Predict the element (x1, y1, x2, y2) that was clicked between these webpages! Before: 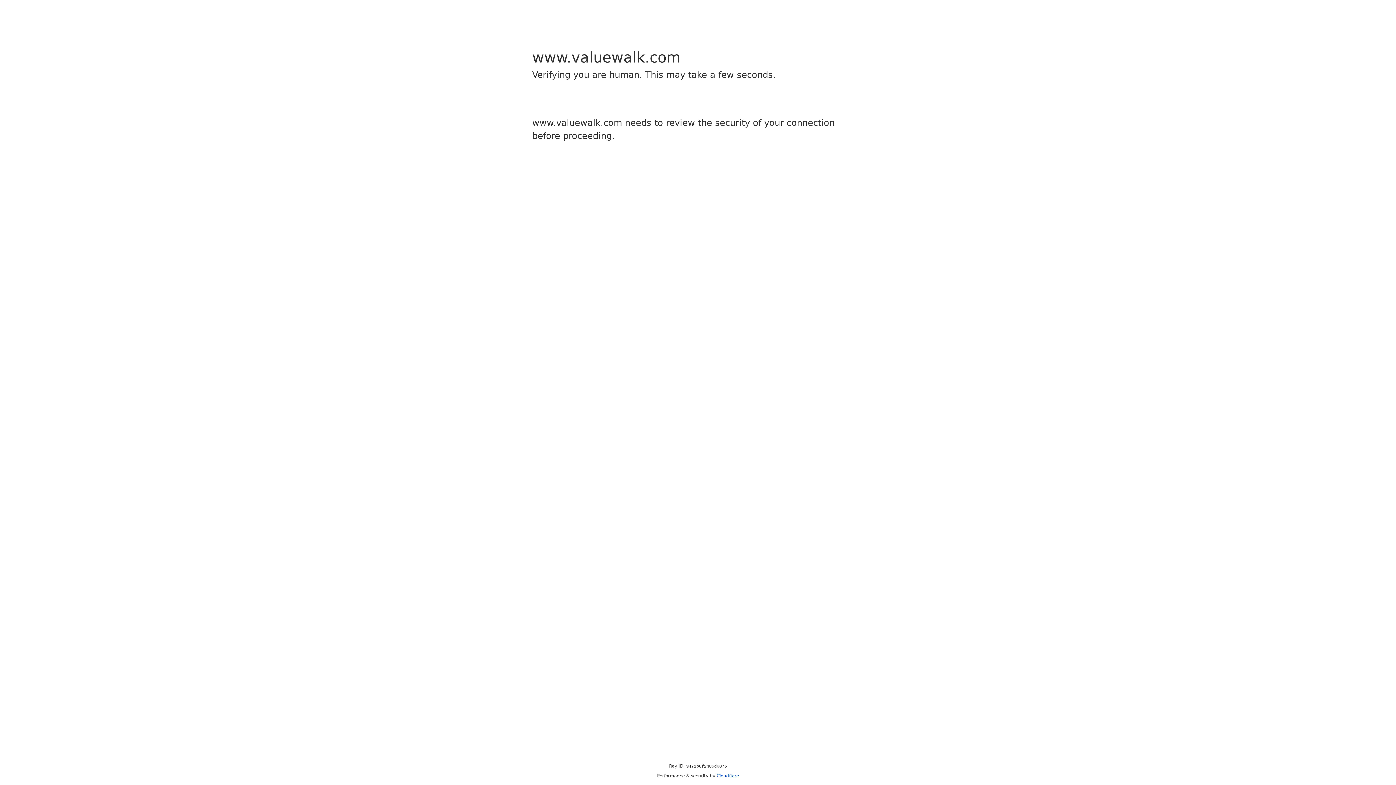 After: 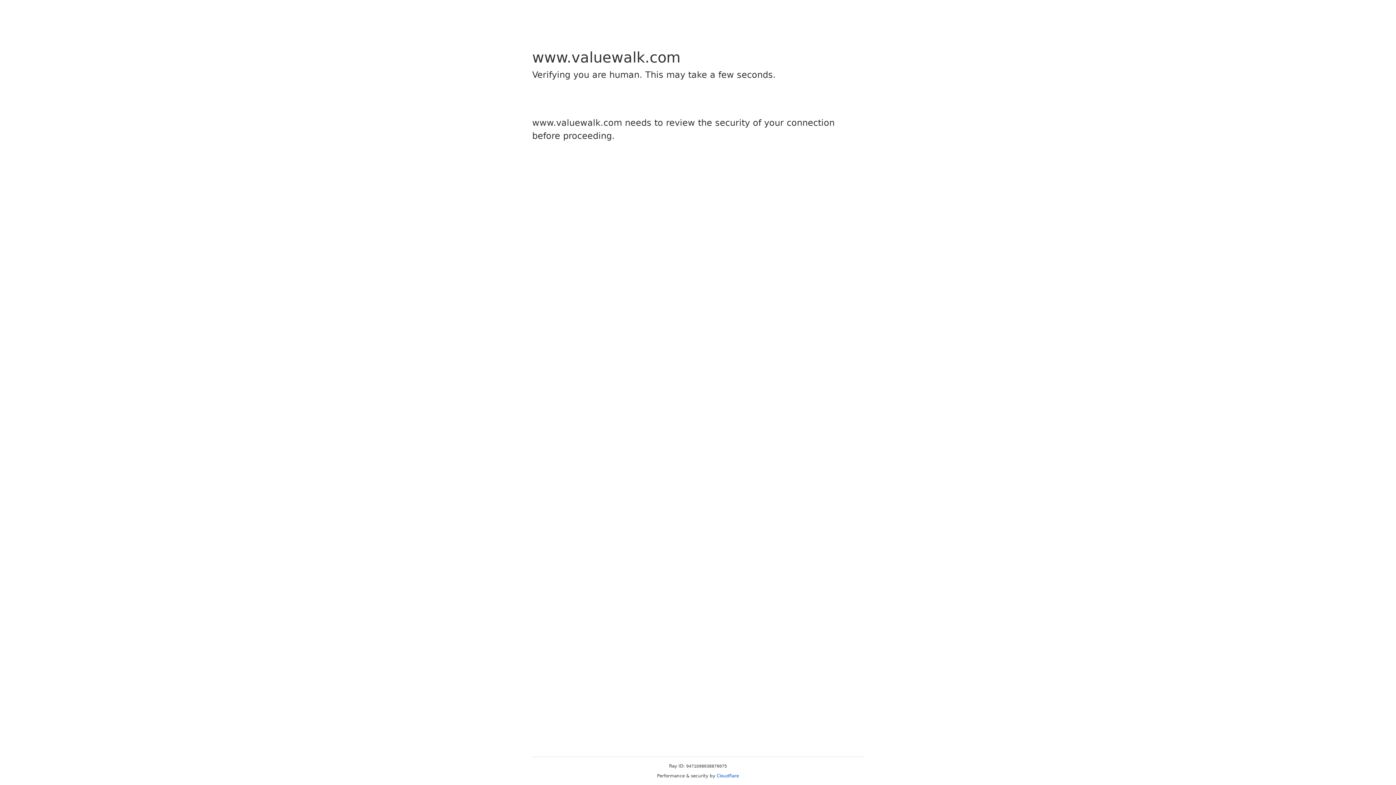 Action: bbox: (716, 773, 739, 778) label: Cloudflare